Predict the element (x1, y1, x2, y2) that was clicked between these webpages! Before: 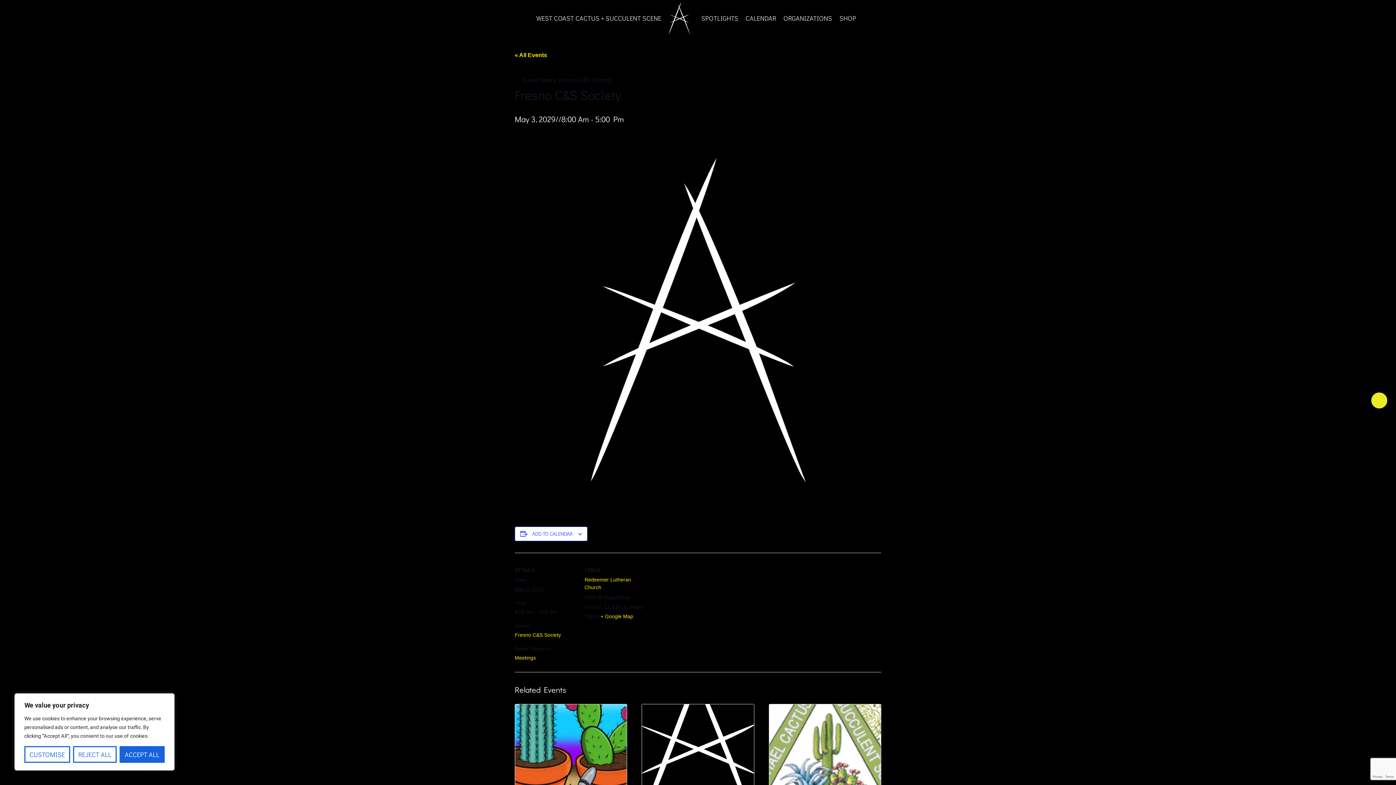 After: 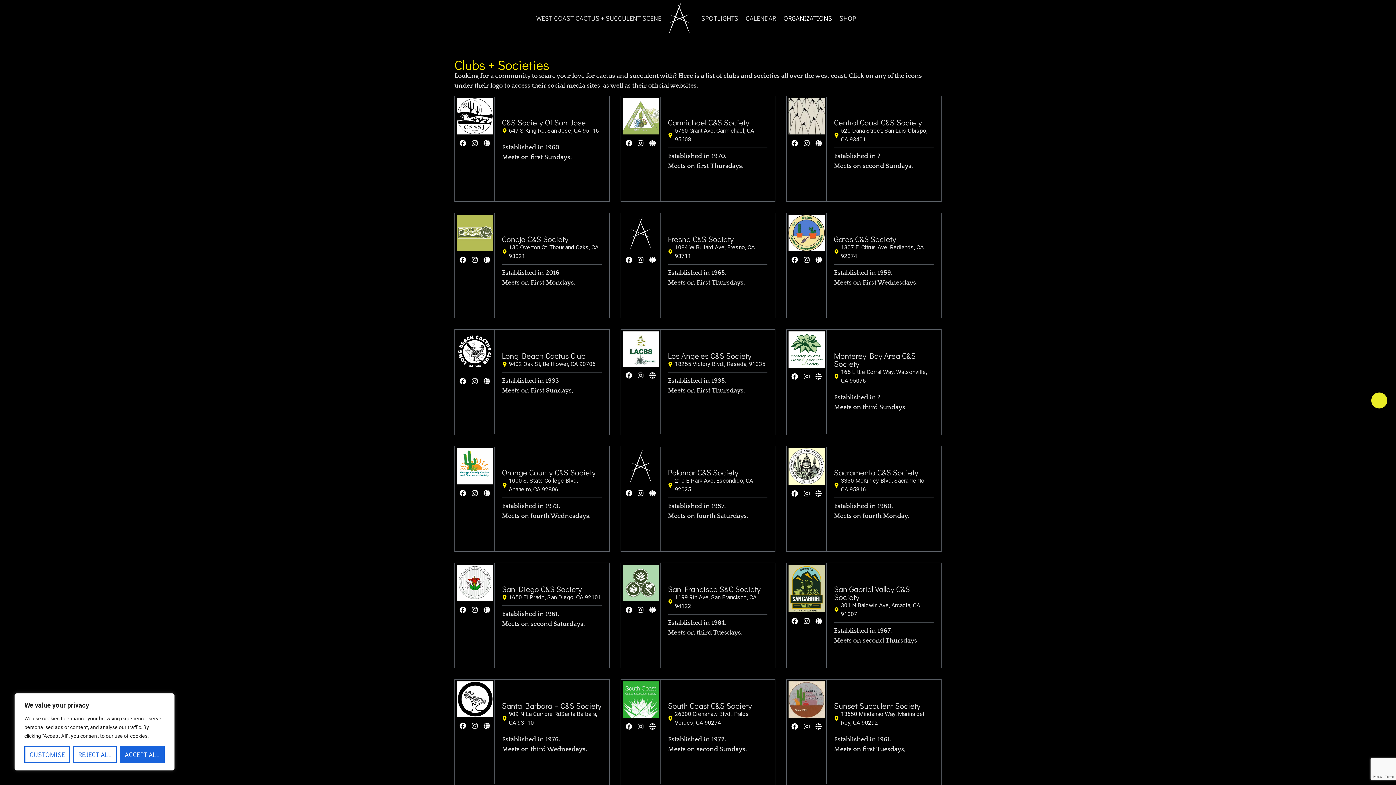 Action: label: ORGANIZATIONS bbox: (780, 12, 836, 23)